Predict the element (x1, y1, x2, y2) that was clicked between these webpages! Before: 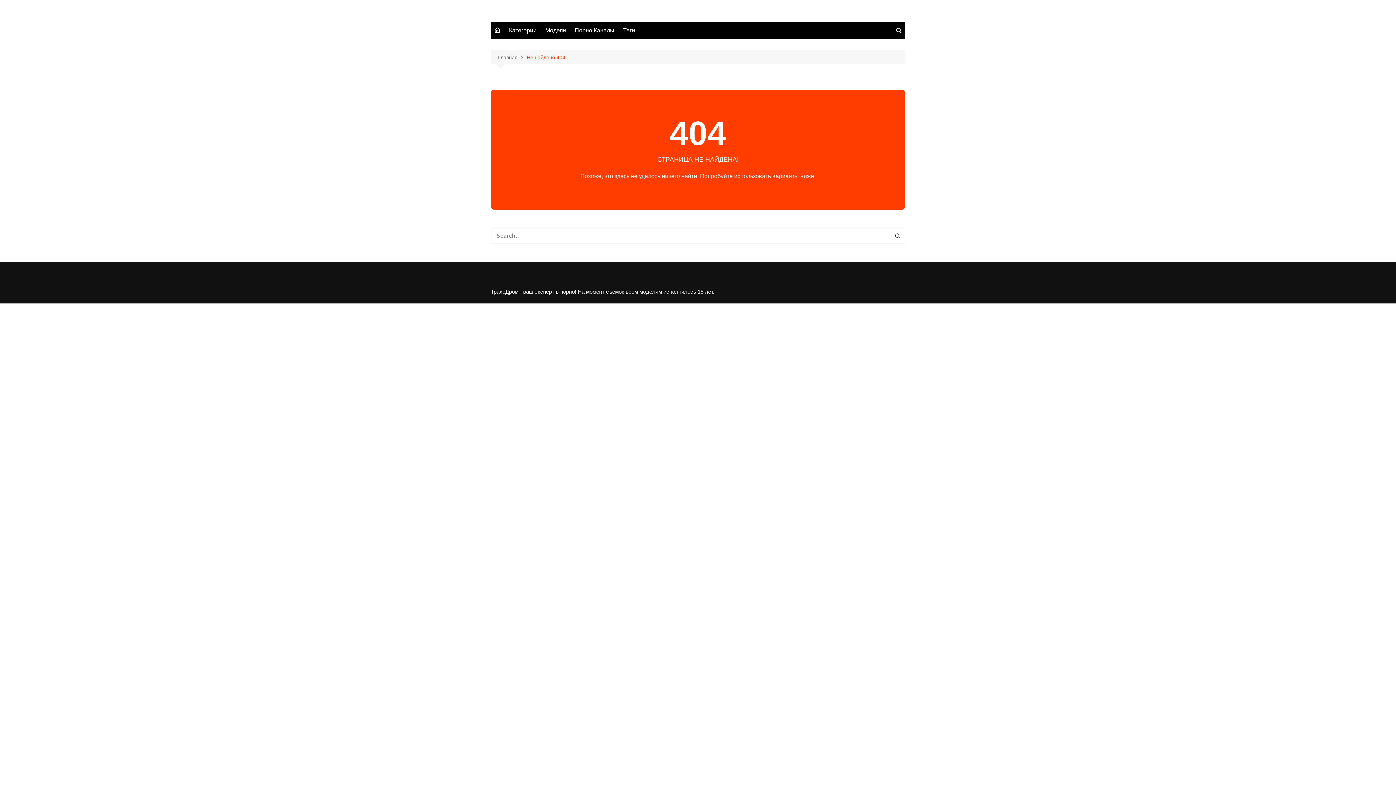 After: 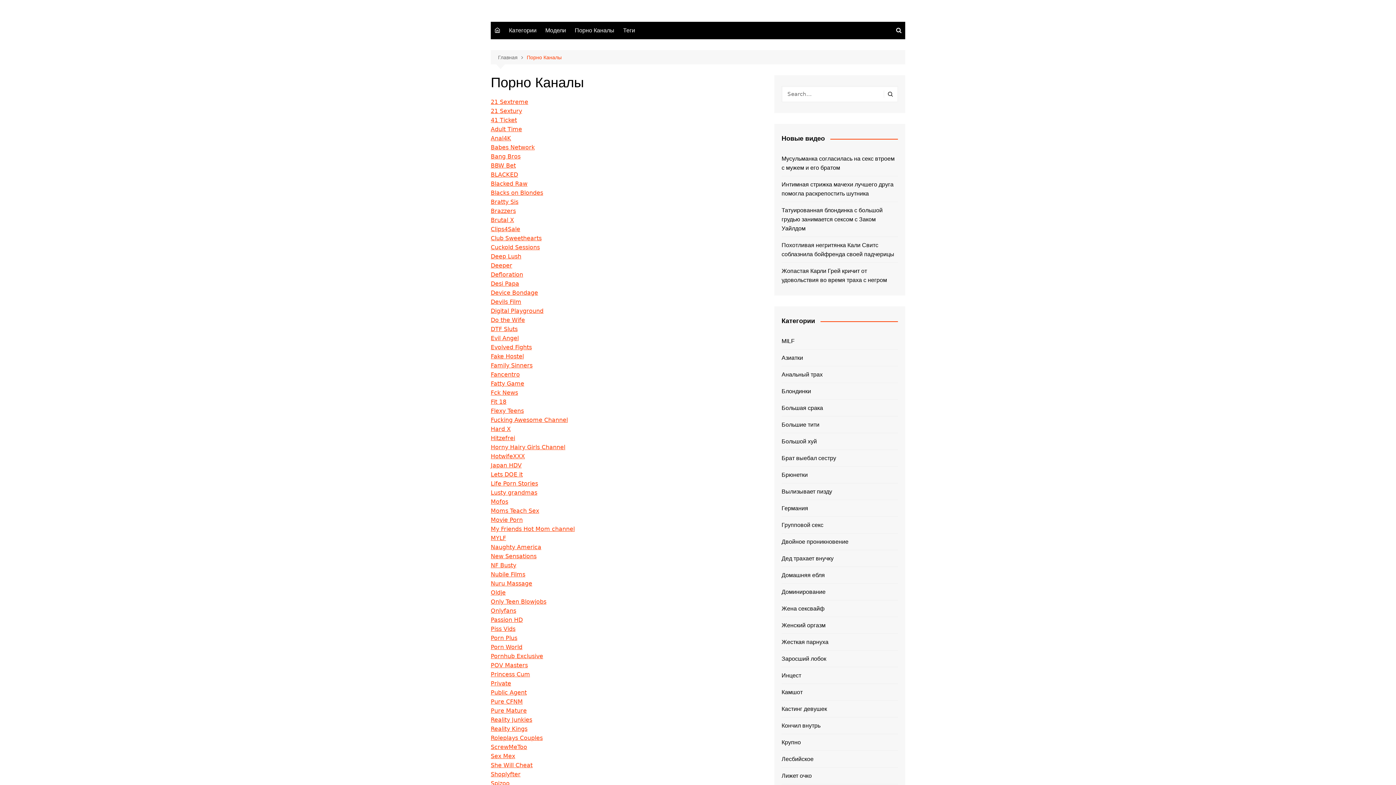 Action: label: Порно Каналы bbox: (571, 21, 618, 39)